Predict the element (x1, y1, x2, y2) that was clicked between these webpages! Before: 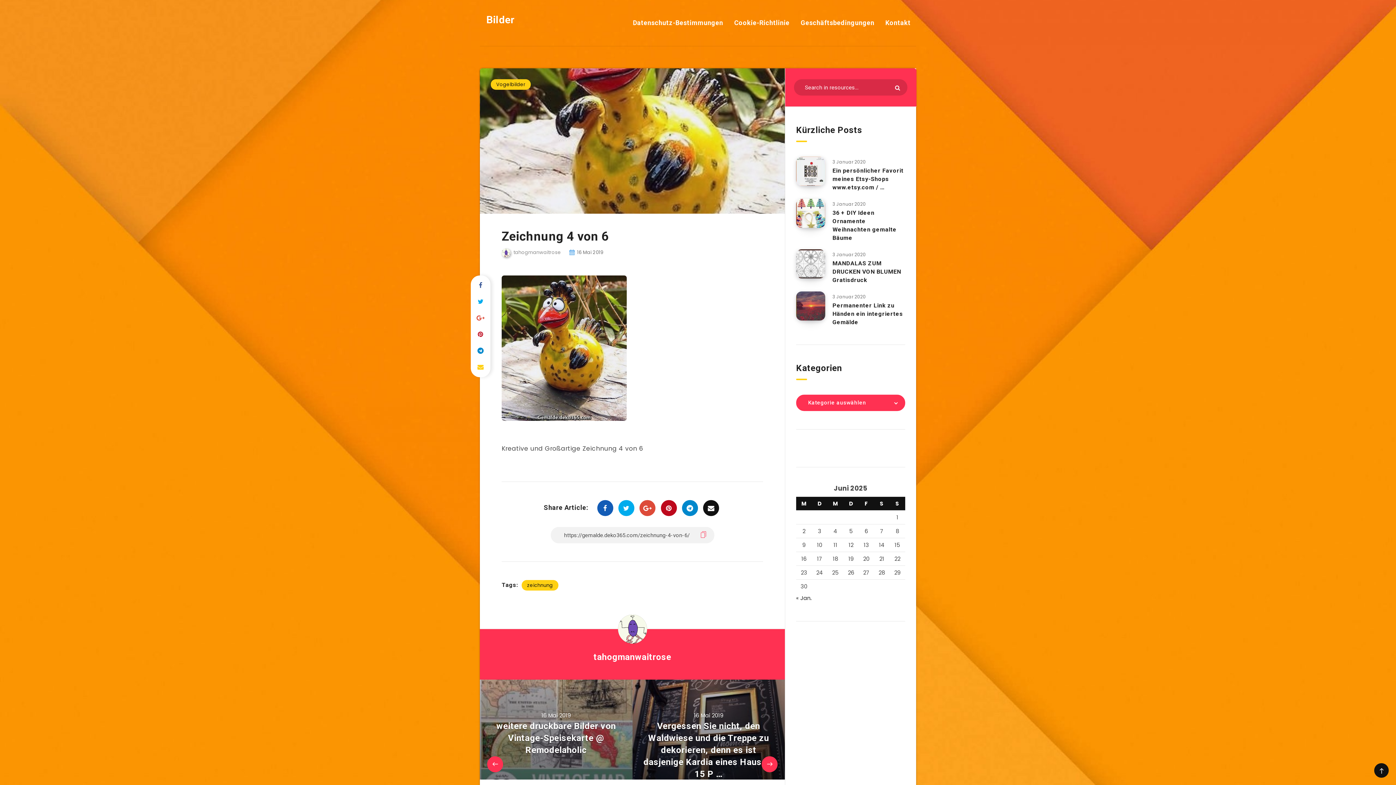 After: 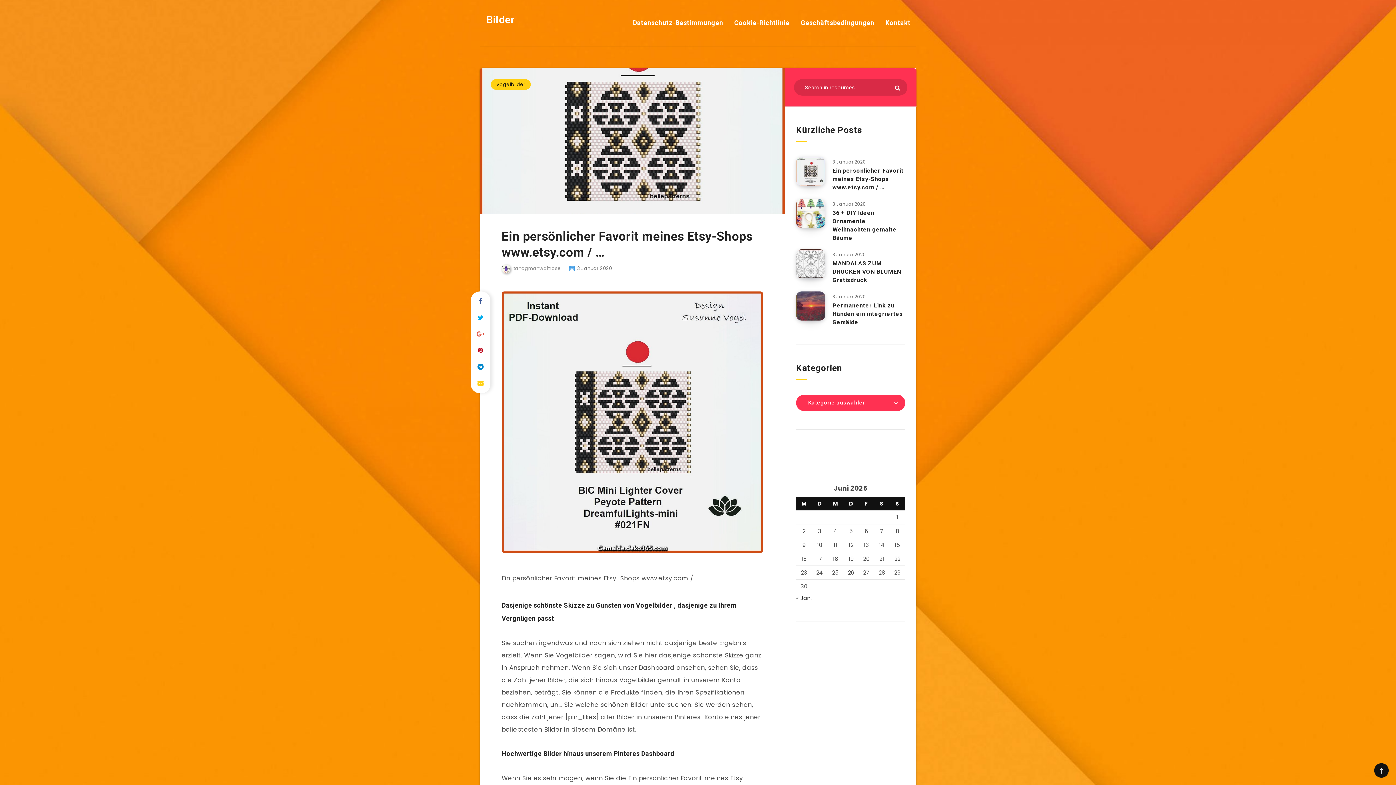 Action: bbox: (832, 167, 903, 192) label: Ein persönlicher Favorit meines Etsy-Shops www.etsy.com / …